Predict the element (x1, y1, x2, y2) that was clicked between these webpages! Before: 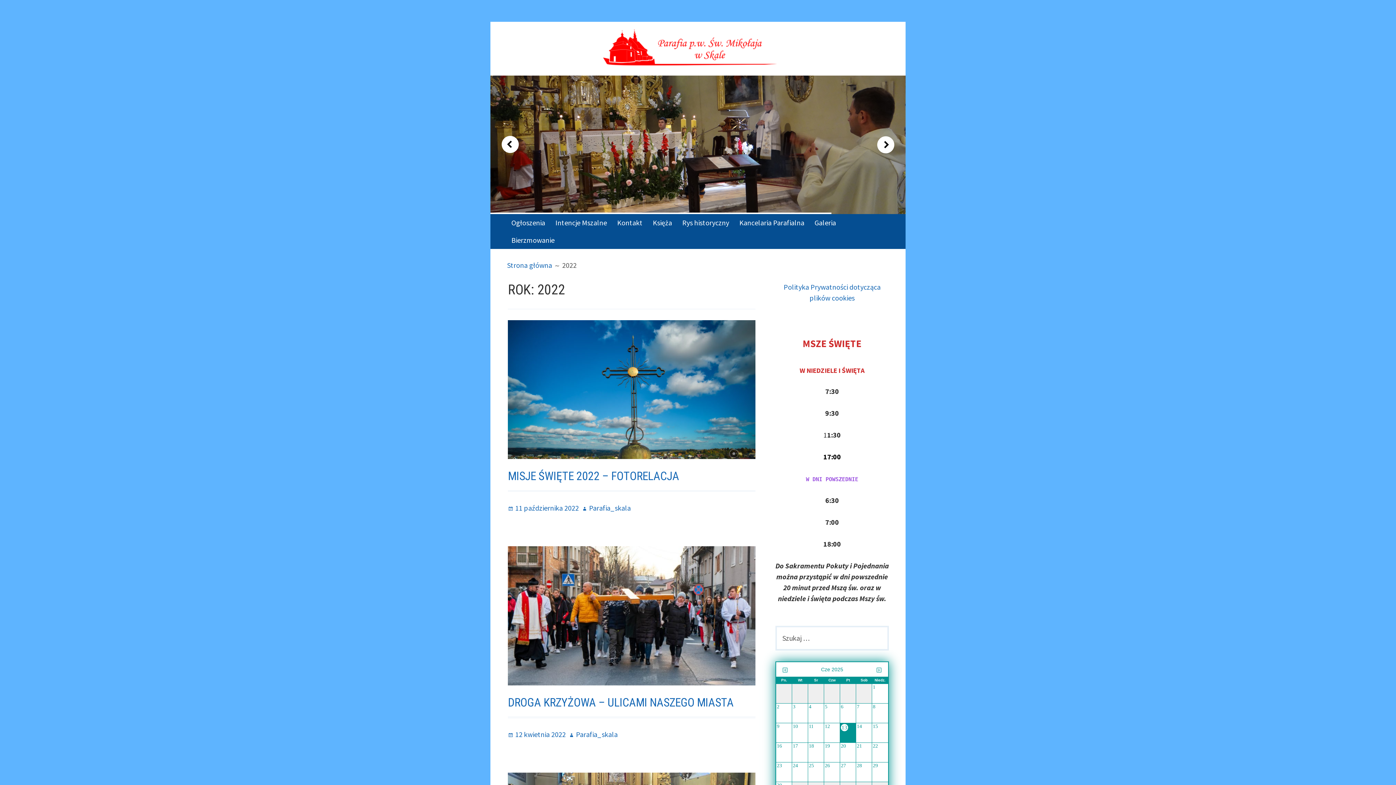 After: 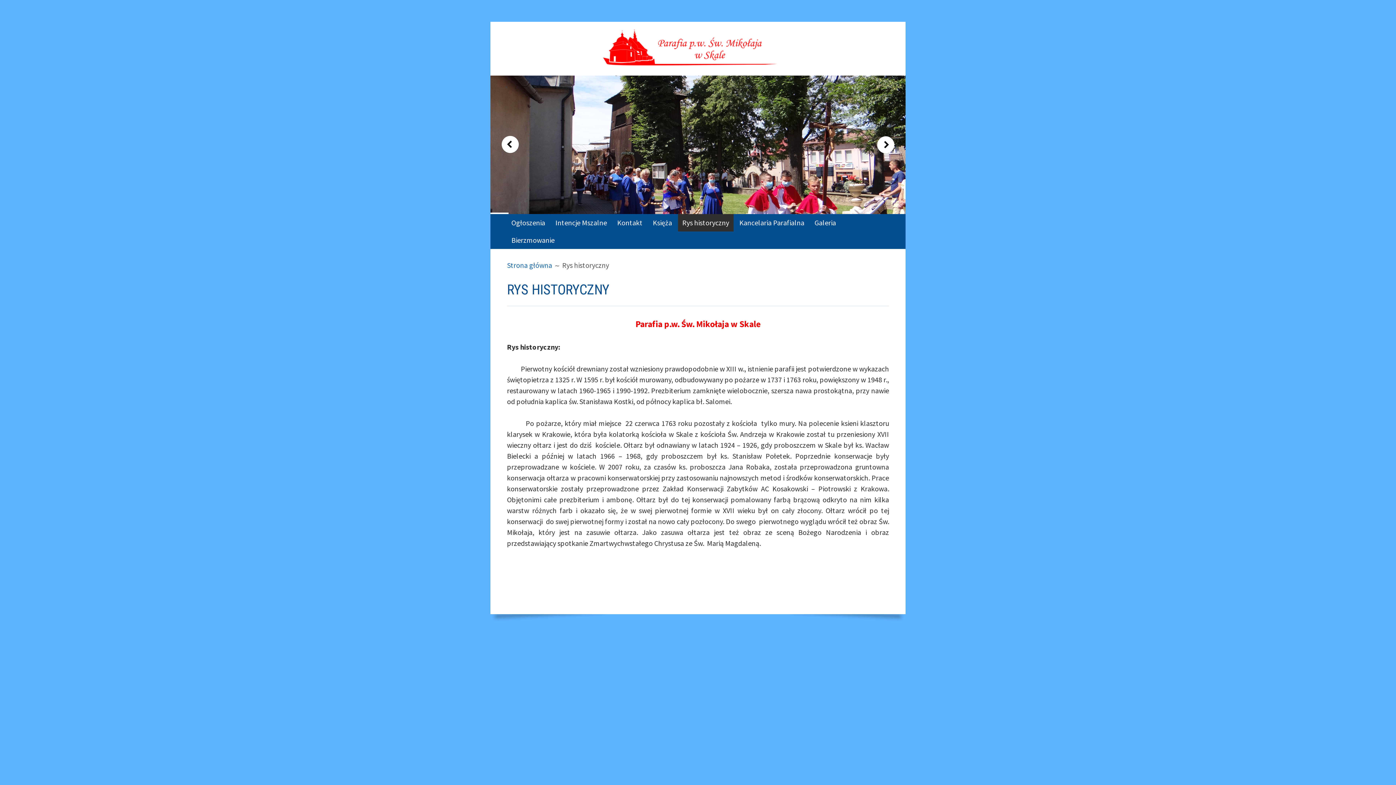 Action: bbox: (678, 214, 733, 231) label: Rys historyczny